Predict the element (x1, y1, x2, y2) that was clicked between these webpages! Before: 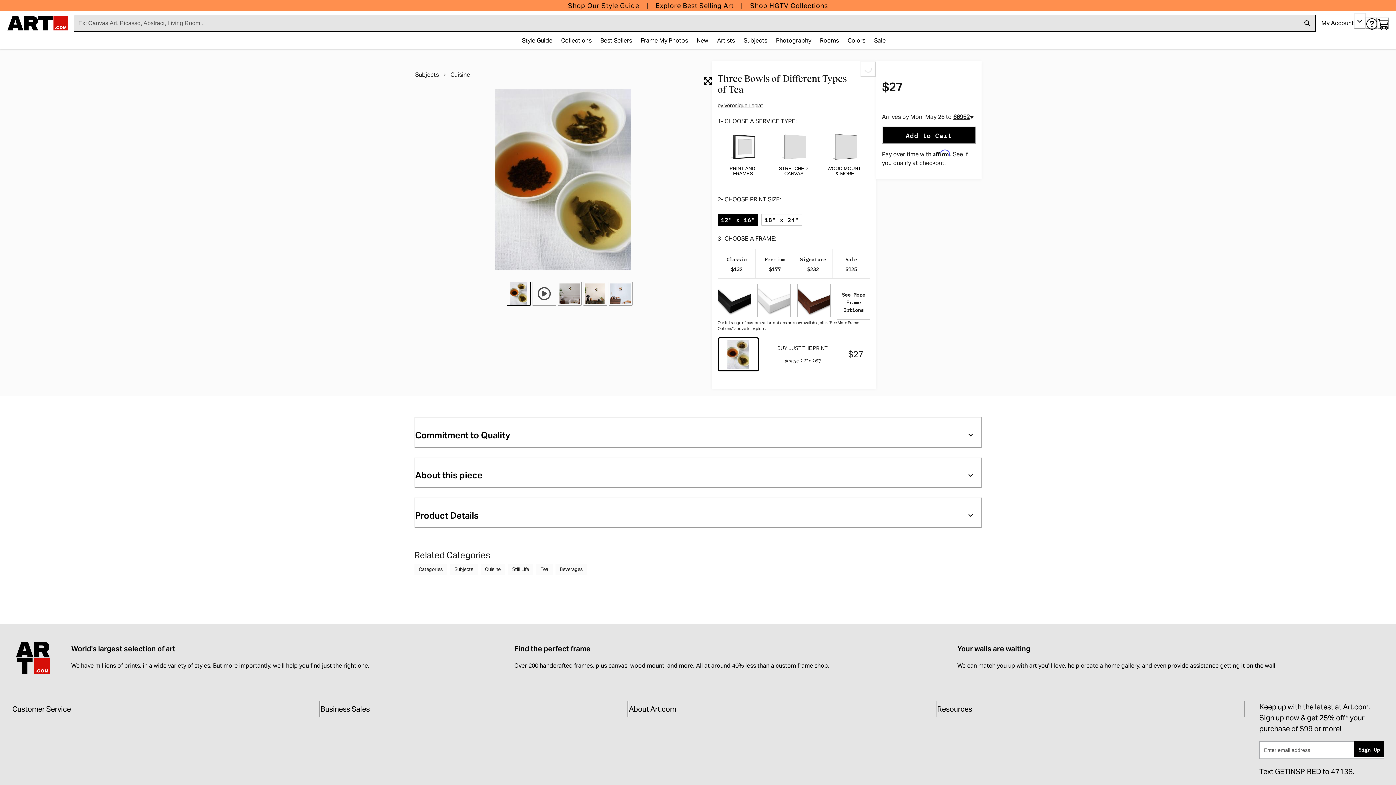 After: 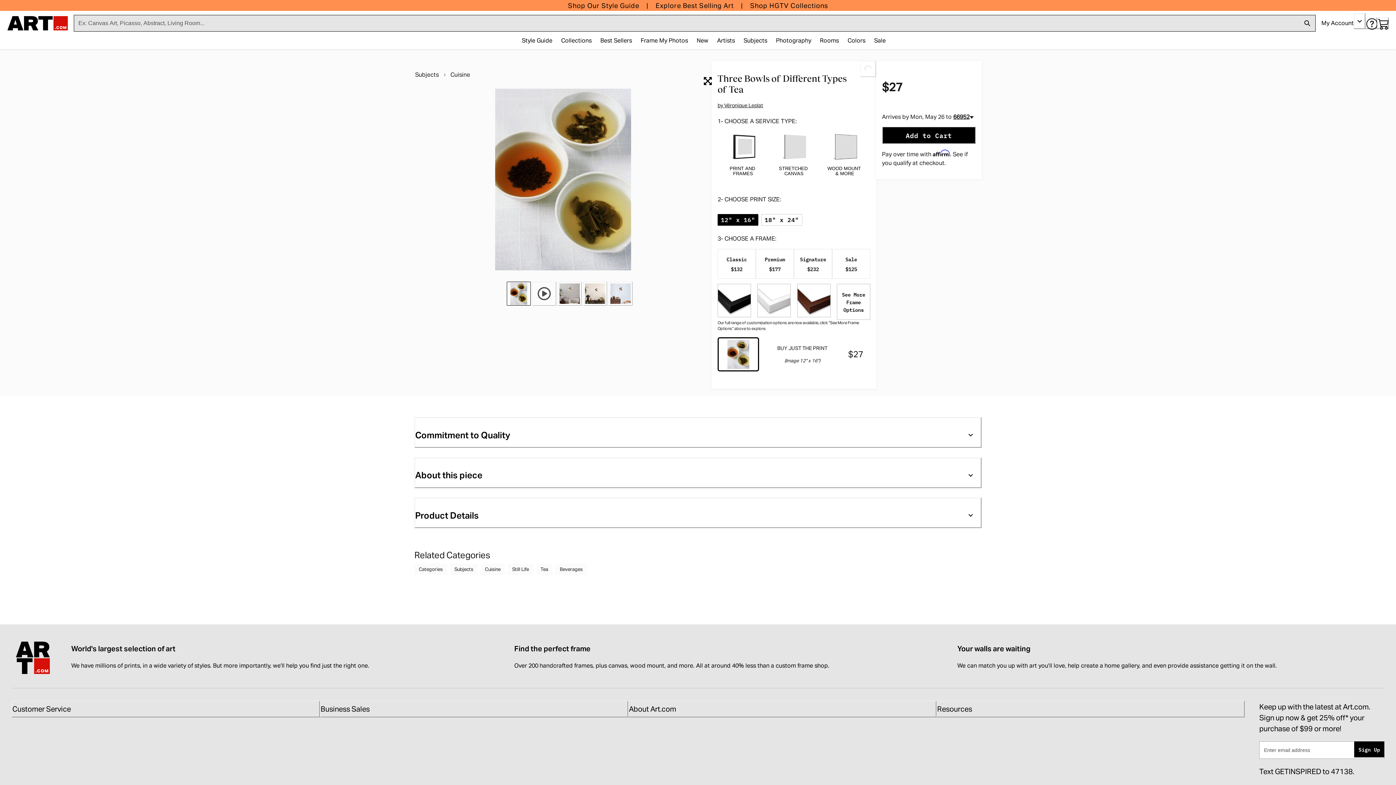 Action: label: Business Sales bbox: (320, 700, 628, 717)